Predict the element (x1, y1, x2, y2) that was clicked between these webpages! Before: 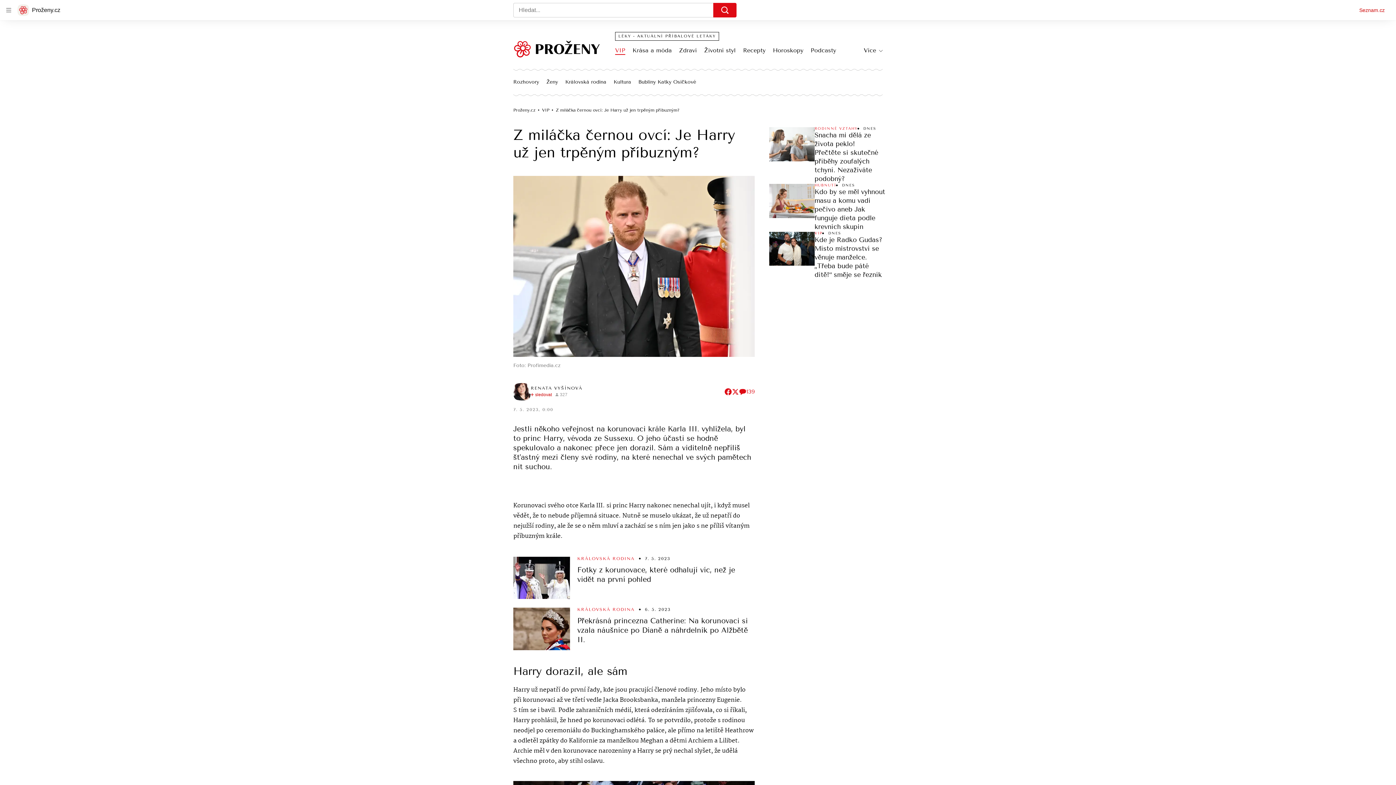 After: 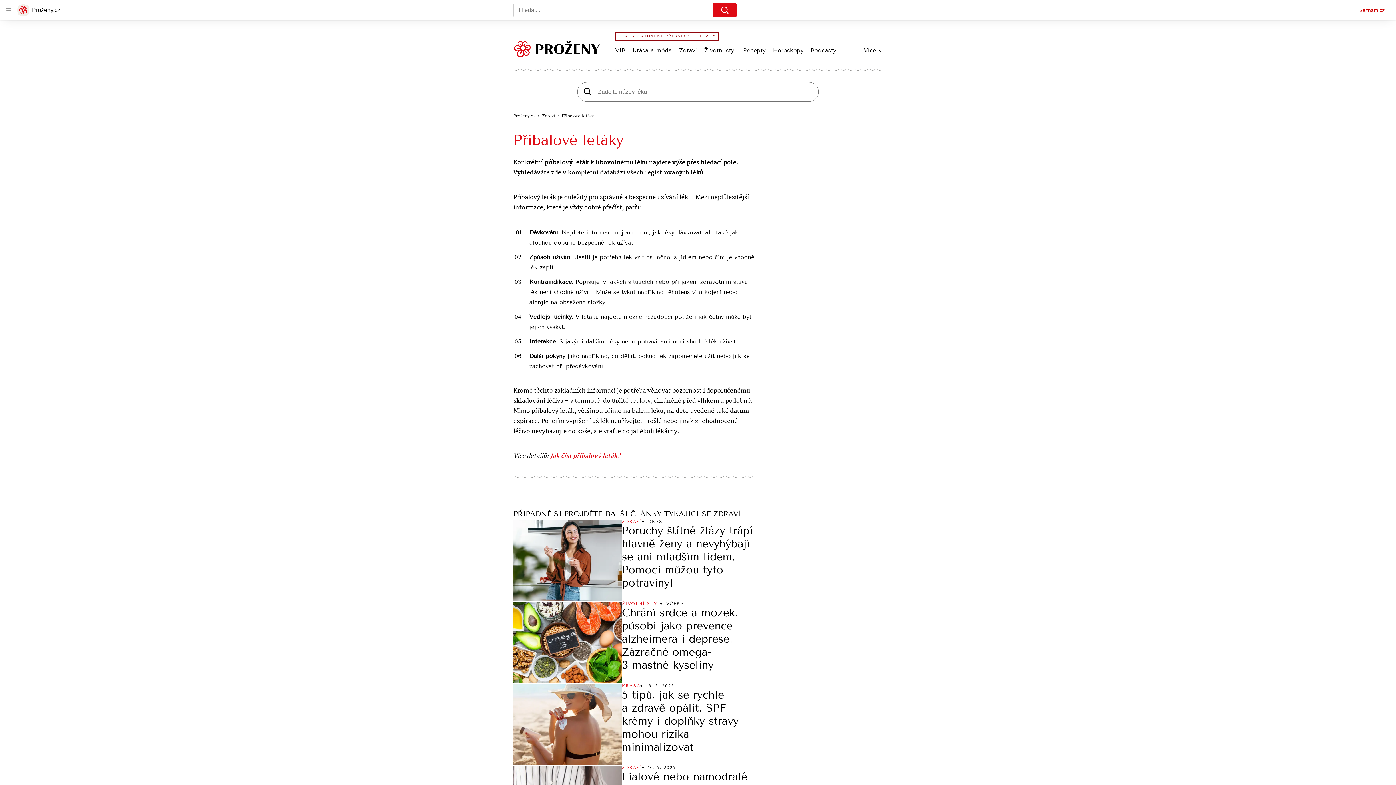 Action: label: LÉKY - AKTUÁLNÍ PŘÍBALOVÉ LETÁKY bbox: (615, 32, 719, 40)